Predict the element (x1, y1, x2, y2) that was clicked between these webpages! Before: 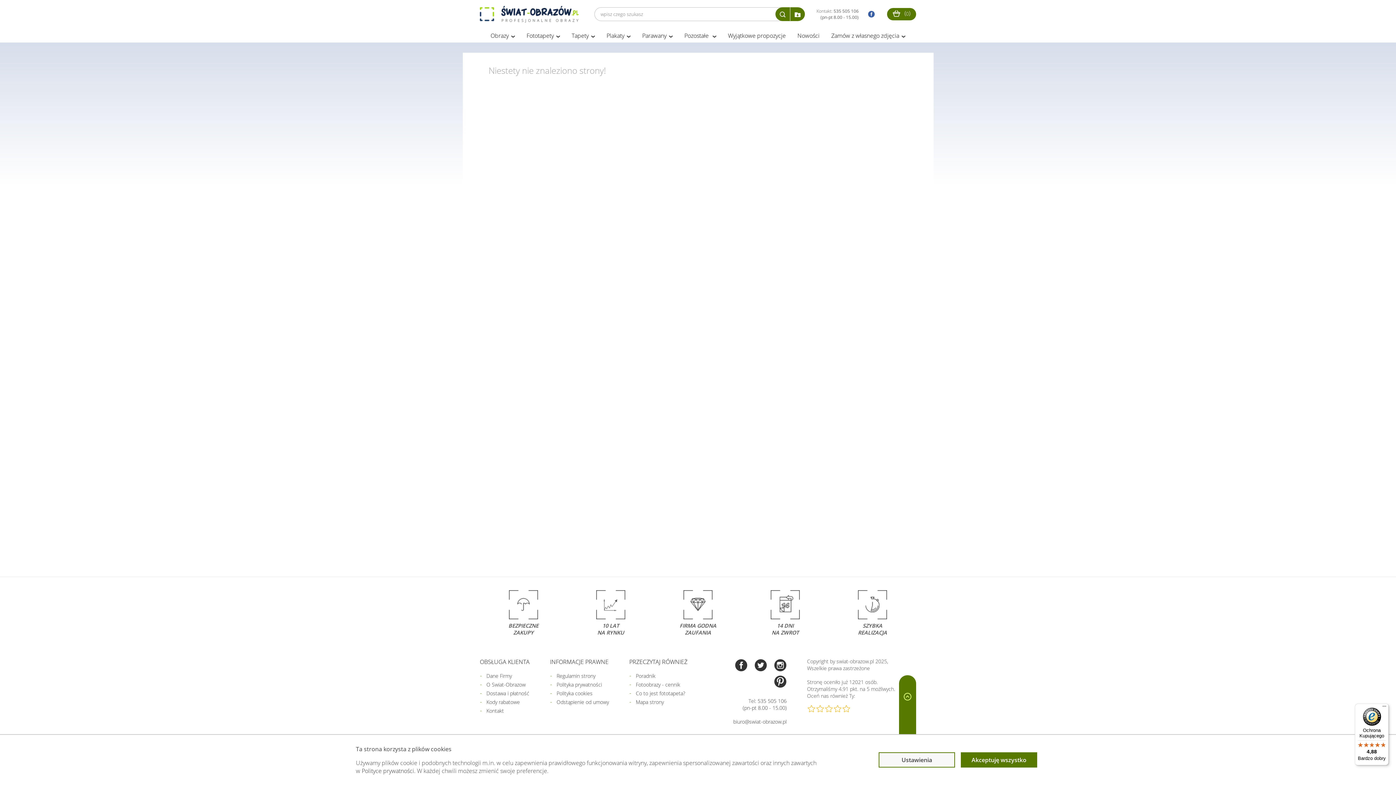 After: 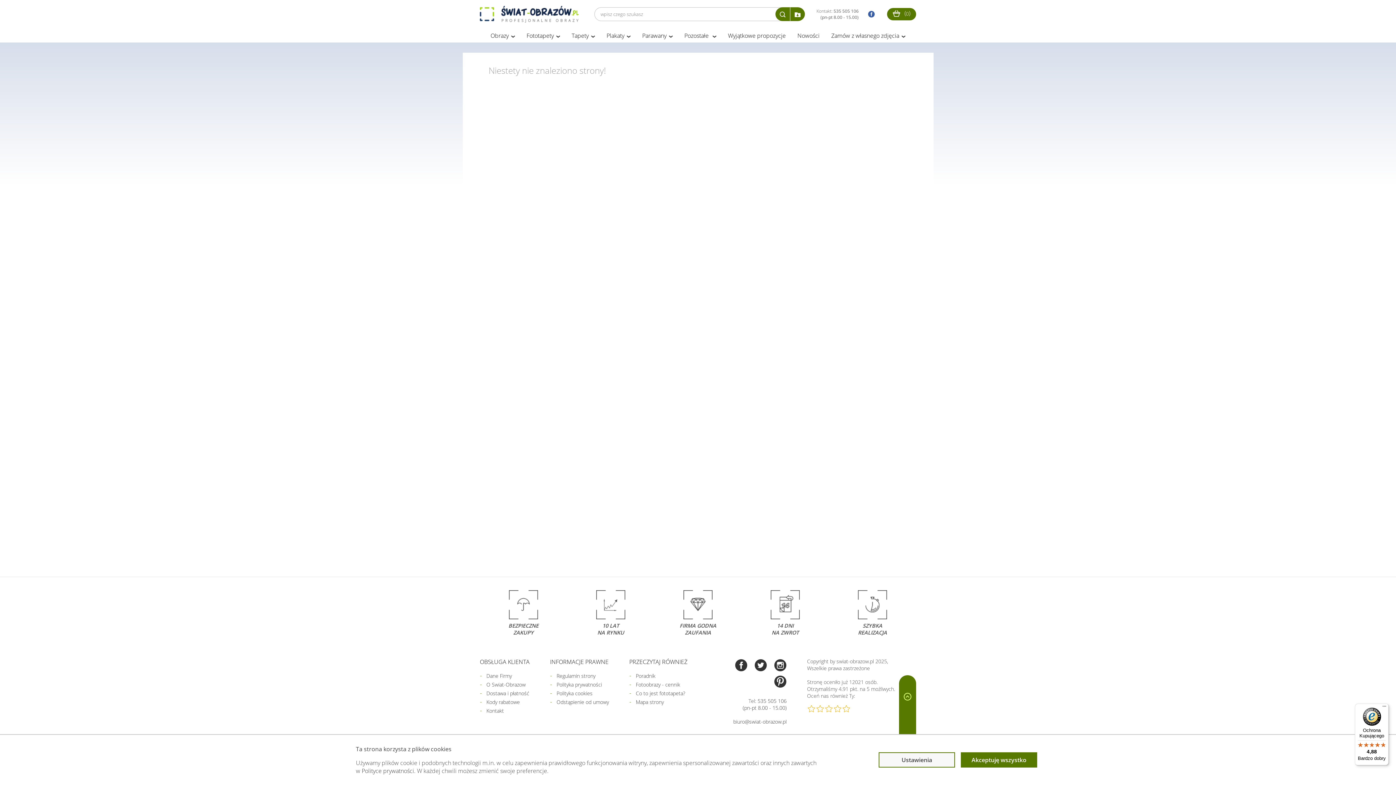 Action: bbox: (790, 7, 805, 21)